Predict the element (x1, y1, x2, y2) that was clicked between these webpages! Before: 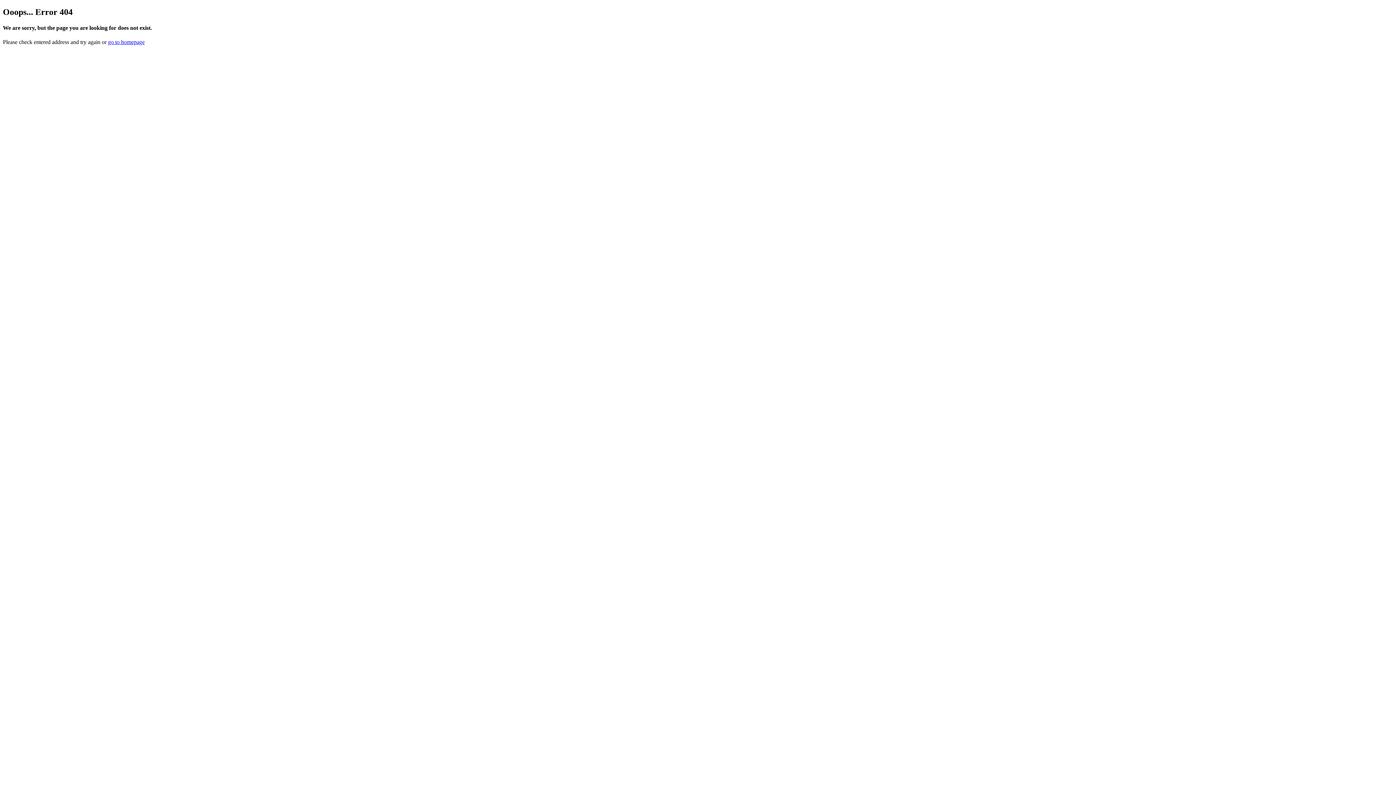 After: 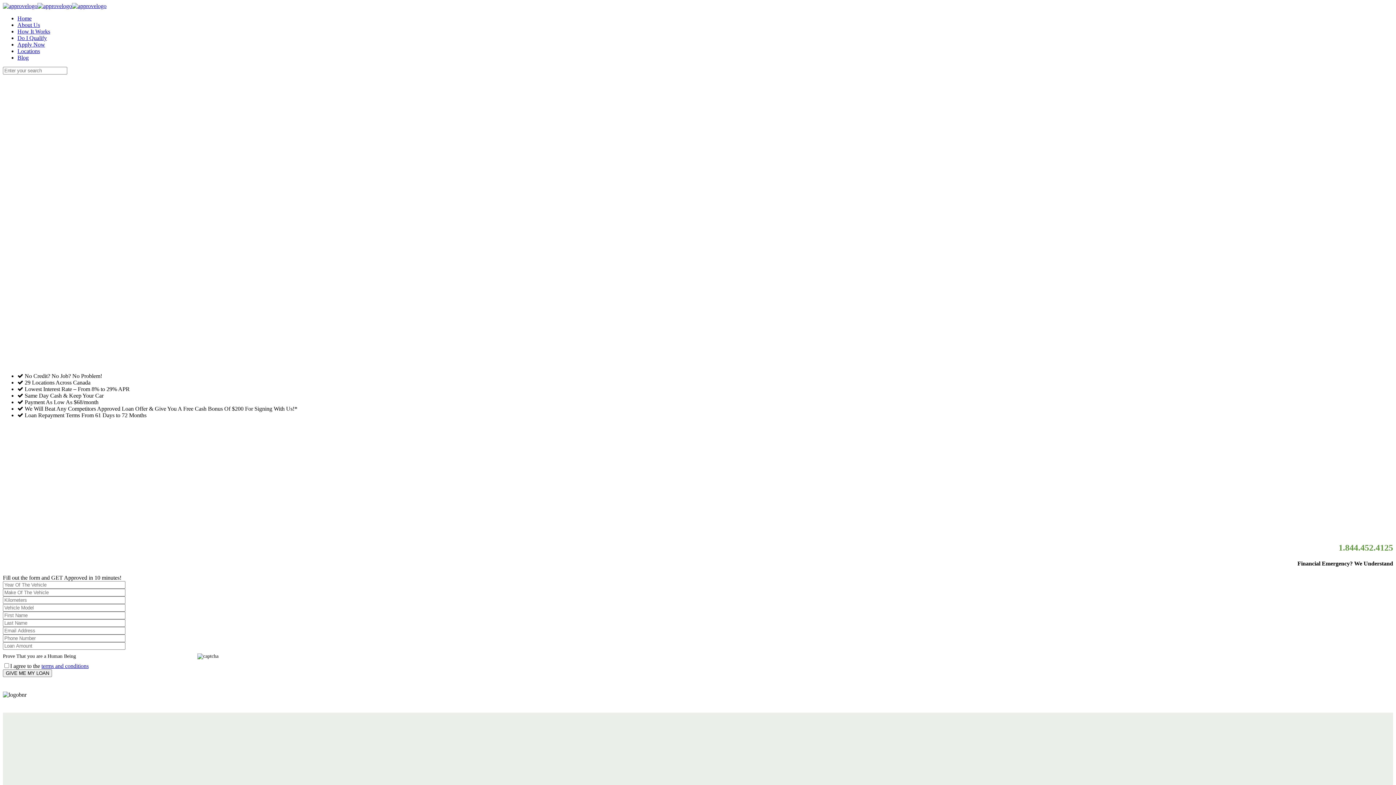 Action: label: go to homepage bbox: (108, 39, 144, 45)